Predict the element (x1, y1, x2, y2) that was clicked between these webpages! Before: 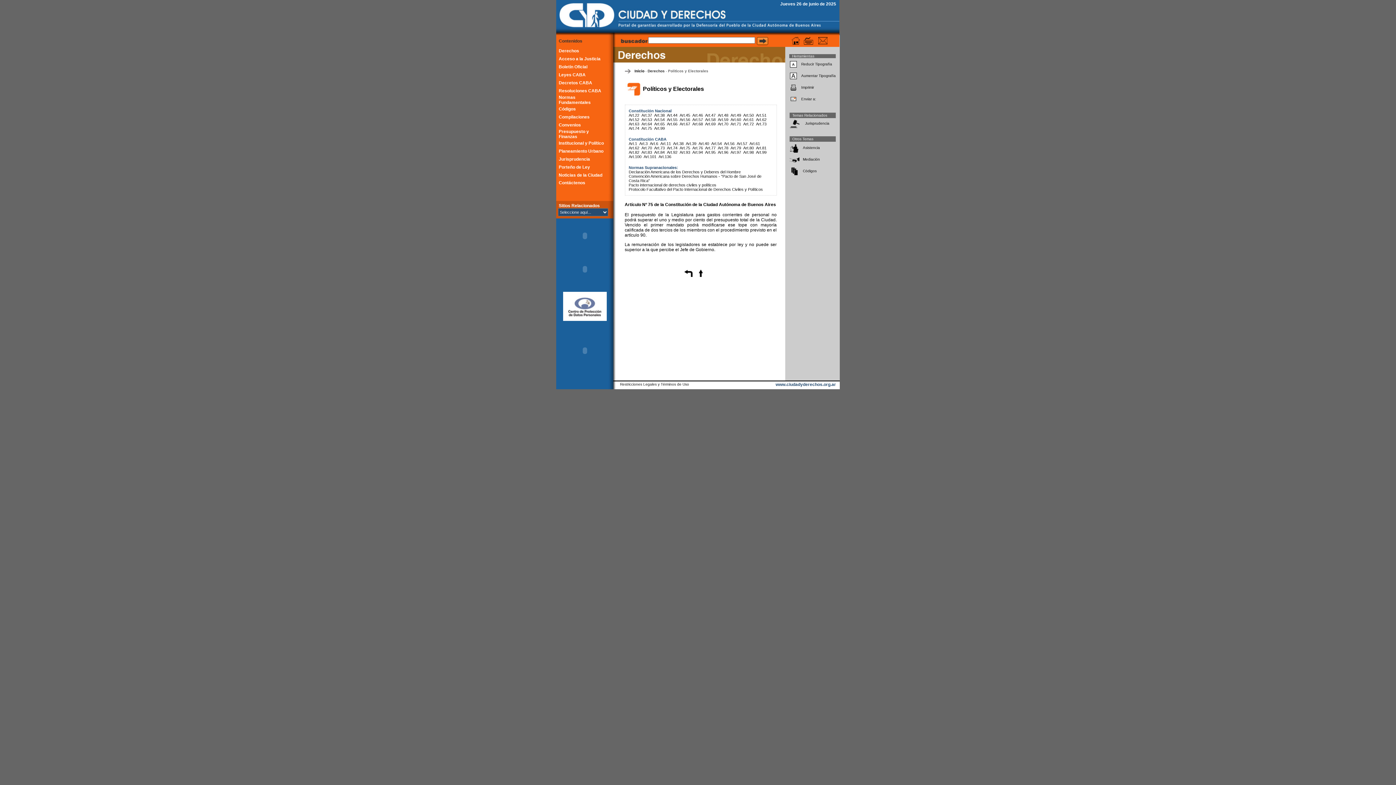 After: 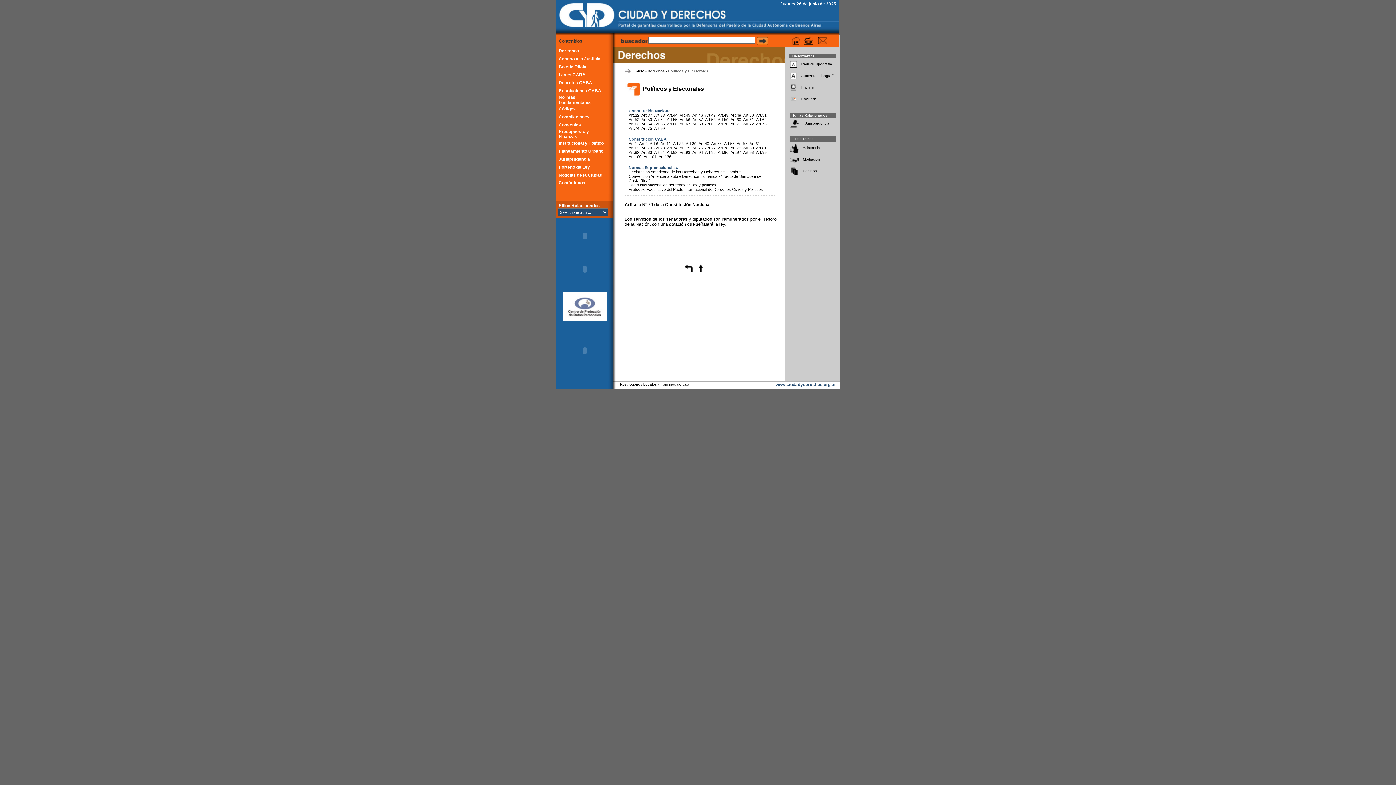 Action: bbox: (628, 126, 639, 130) label: Art.74